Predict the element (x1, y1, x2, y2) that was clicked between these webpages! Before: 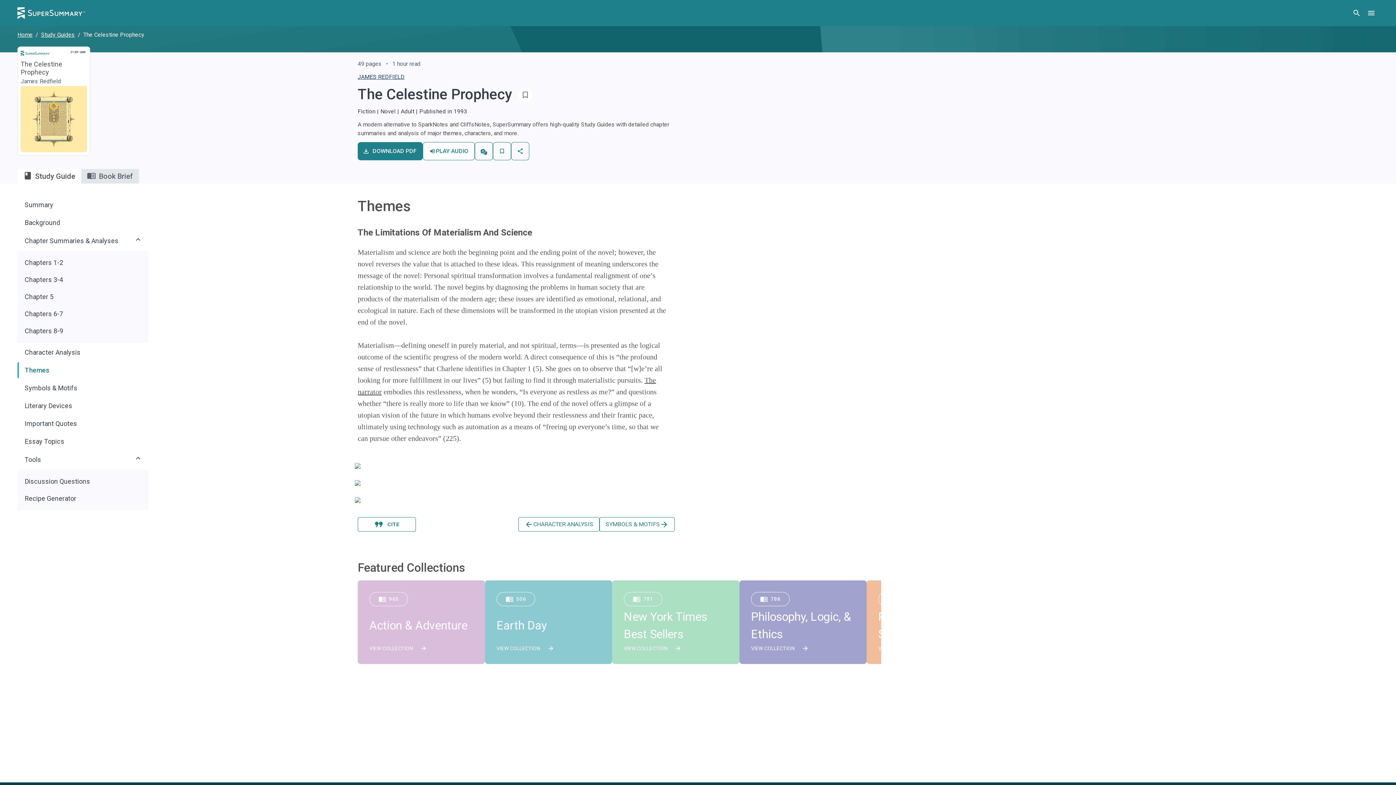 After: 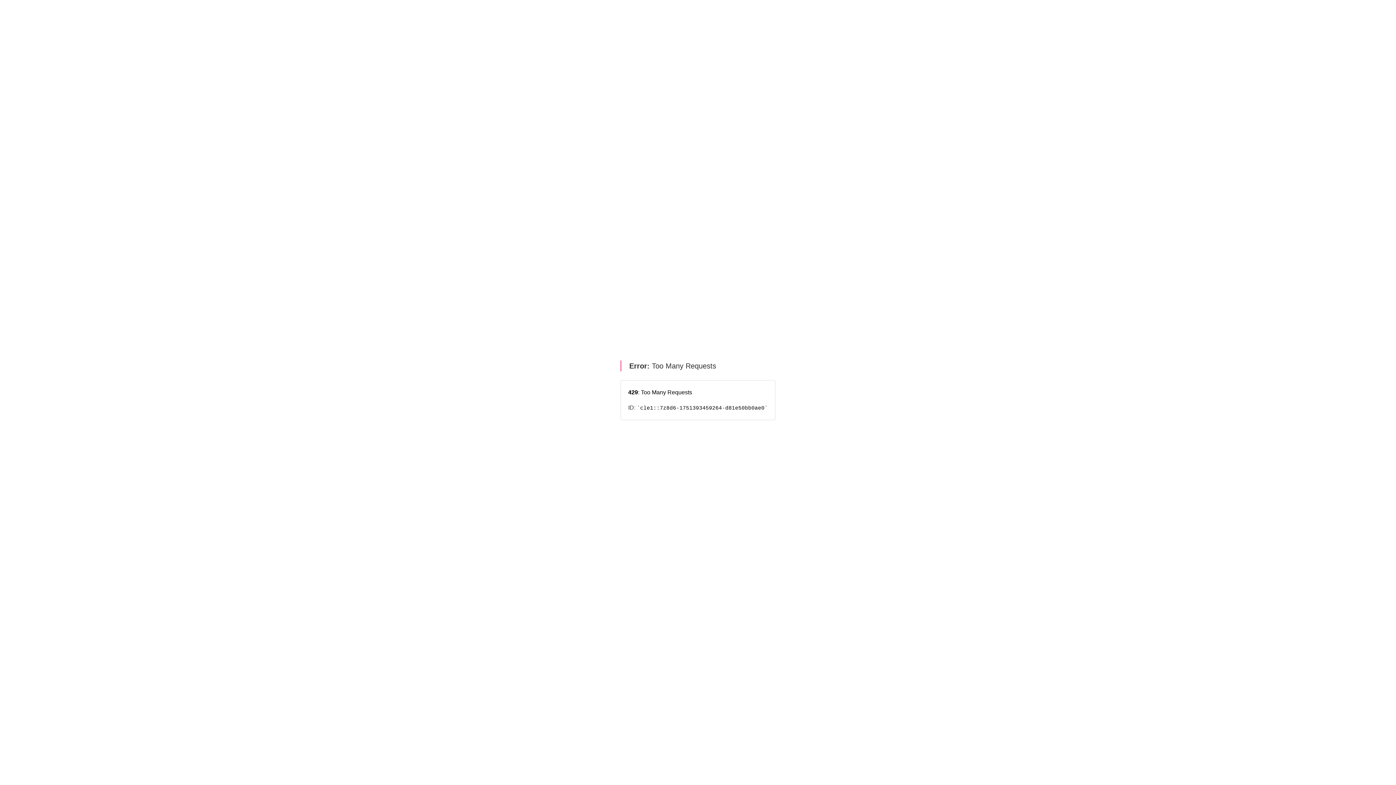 Action: label: Recipe Generator bbox: (17, 490, 148, 506)